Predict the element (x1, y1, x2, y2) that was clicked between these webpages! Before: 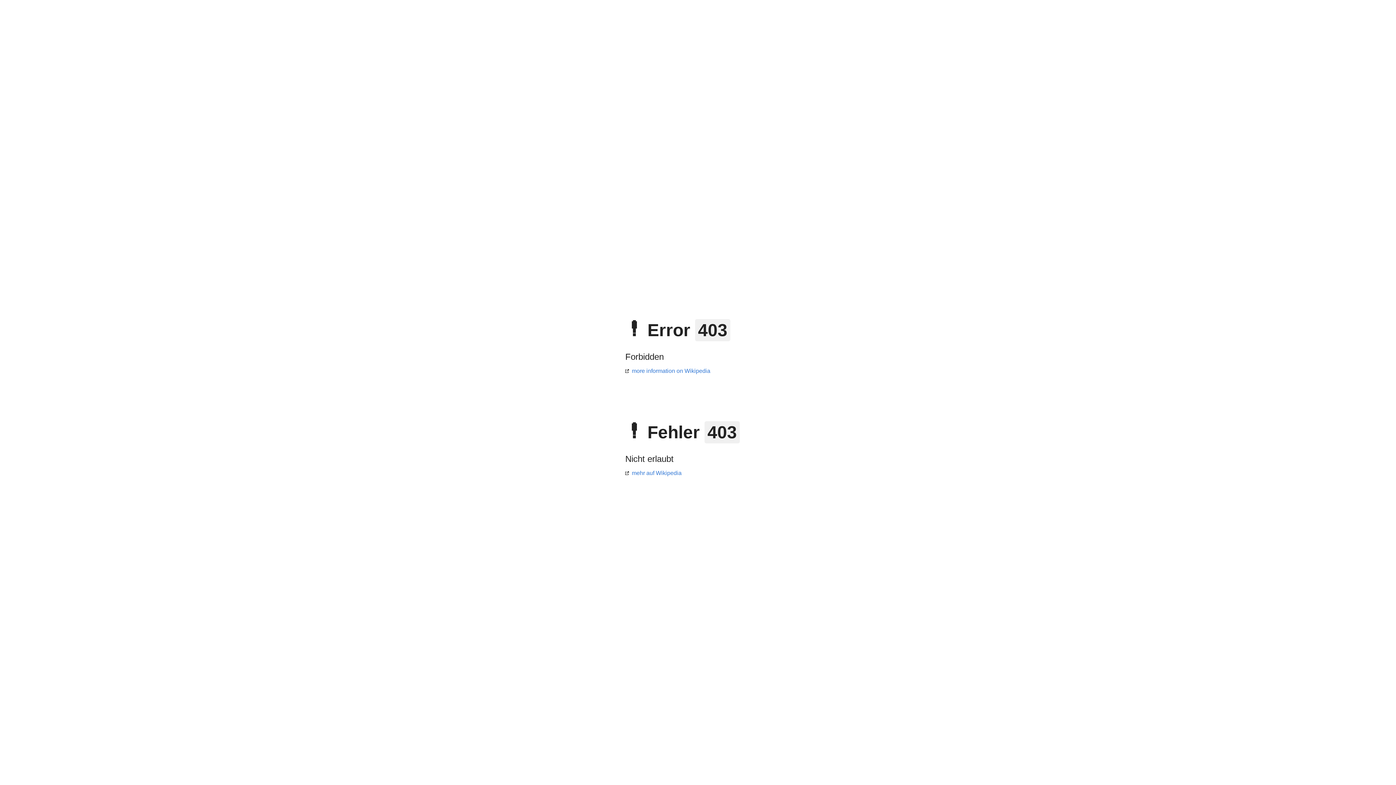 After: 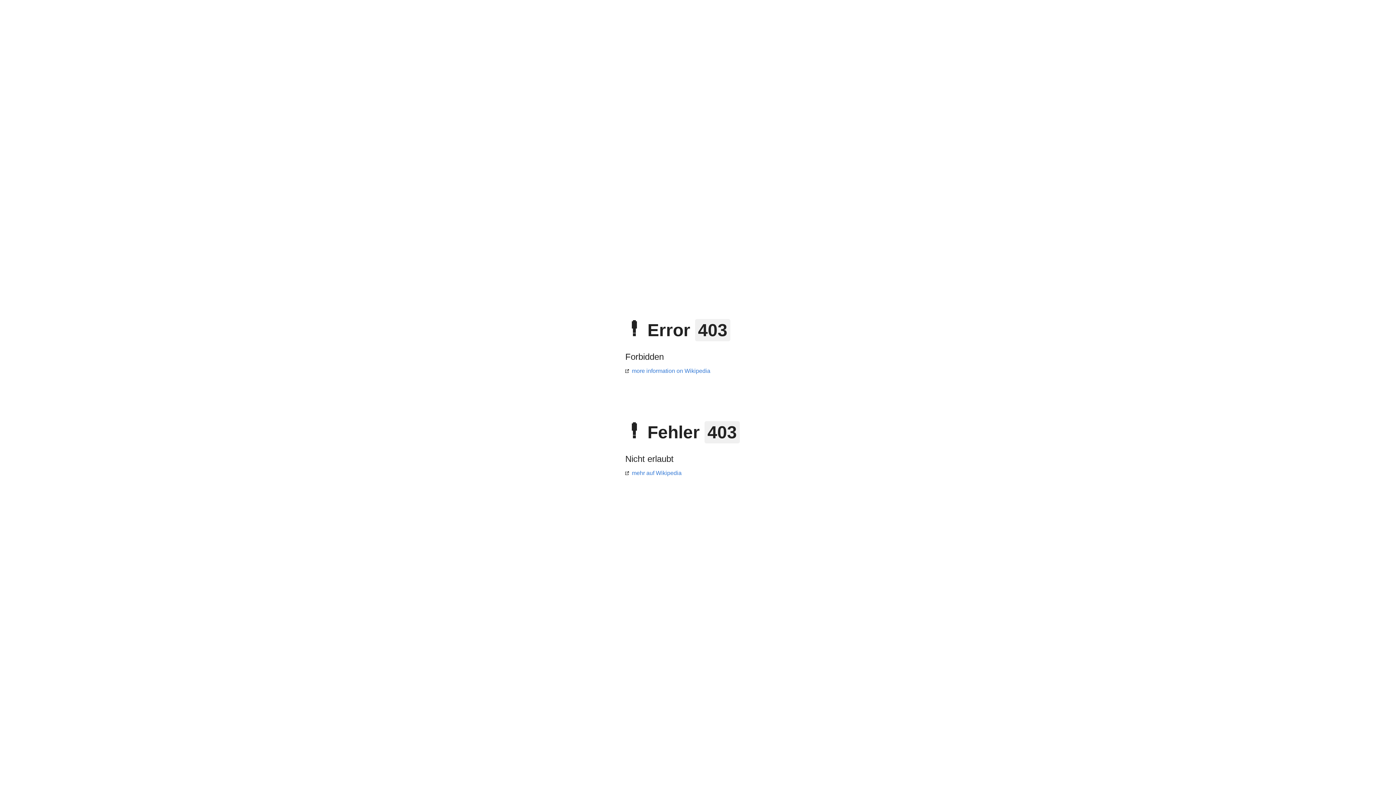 Action: bbox: (625, 470, 681, 476) label: mehr auf Wikipedia